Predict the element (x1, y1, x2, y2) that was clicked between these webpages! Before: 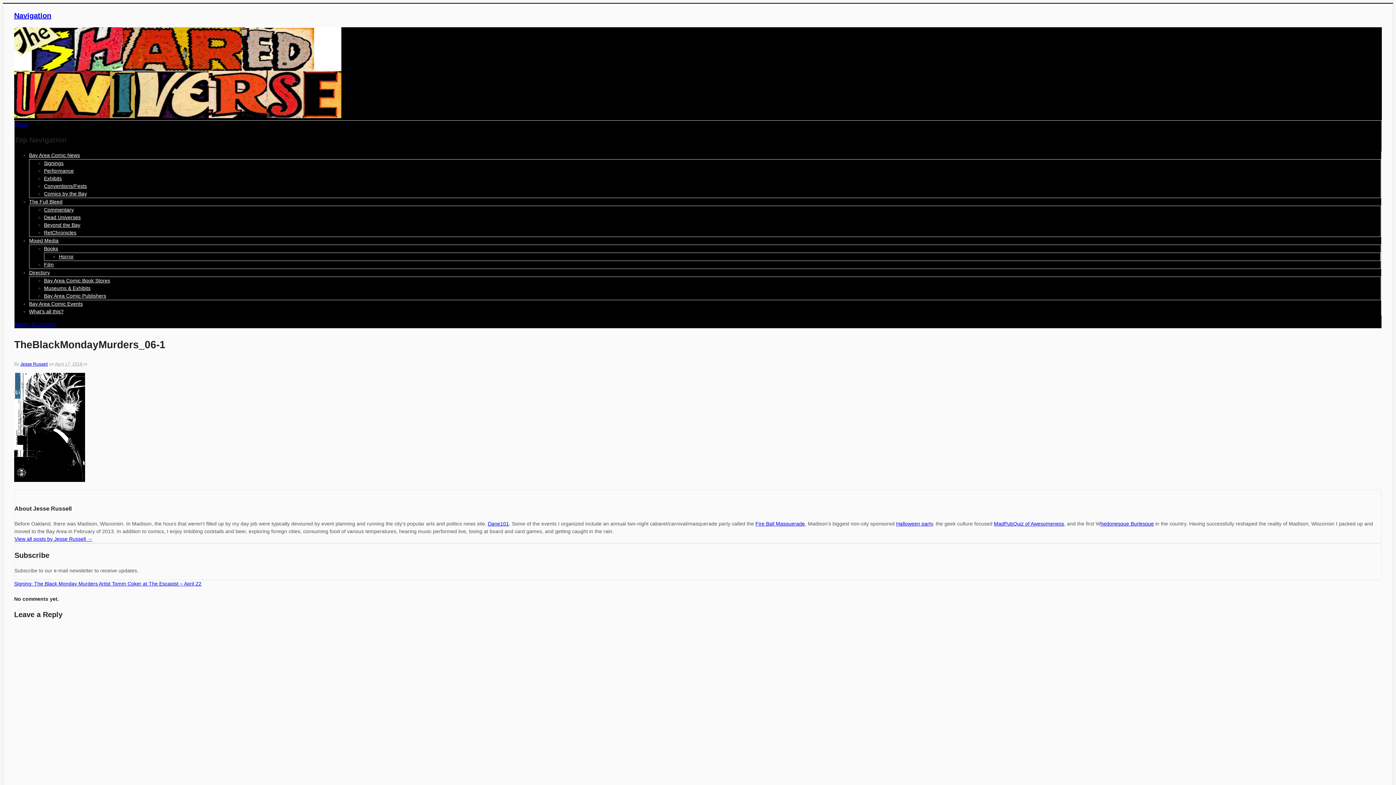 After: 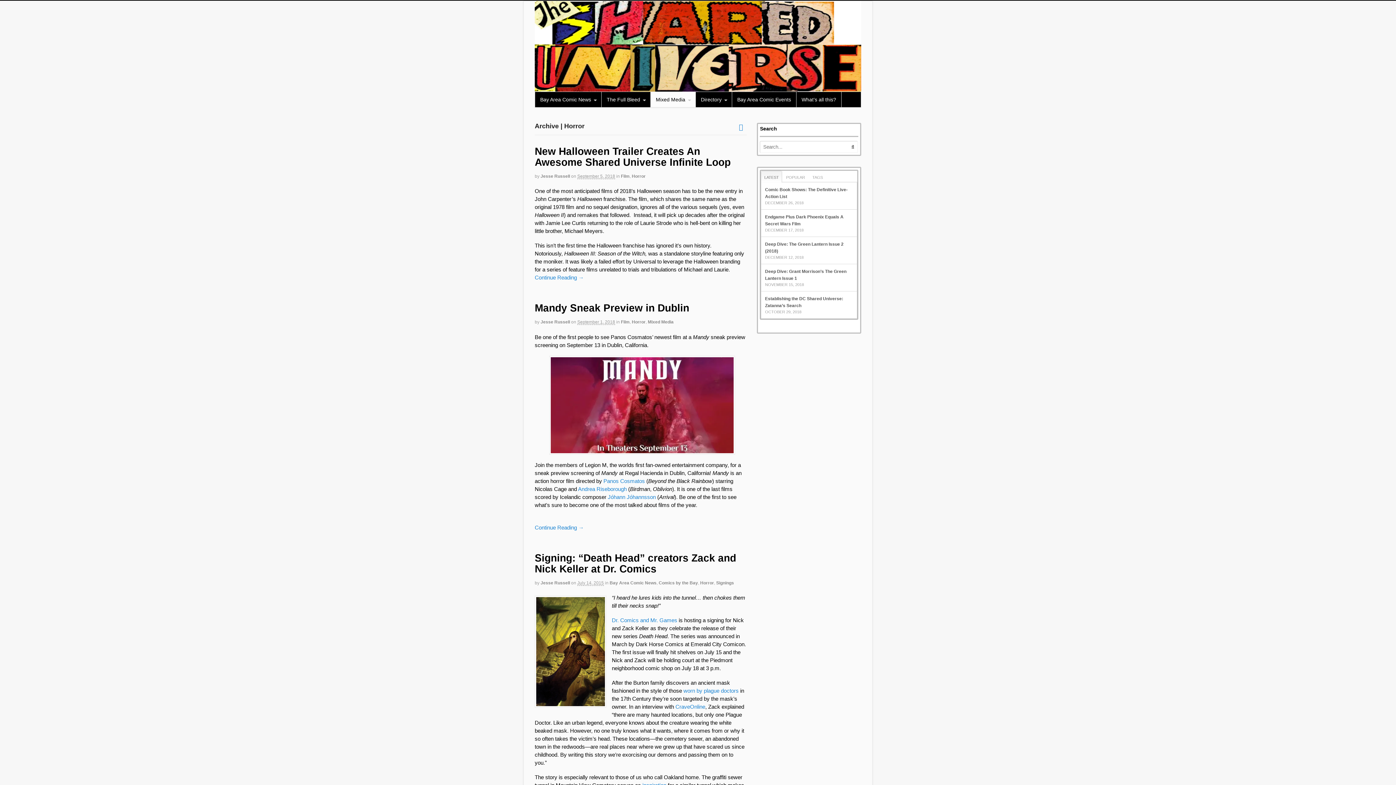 Action: label: Horror bbox: (58, 253, 73, 259)